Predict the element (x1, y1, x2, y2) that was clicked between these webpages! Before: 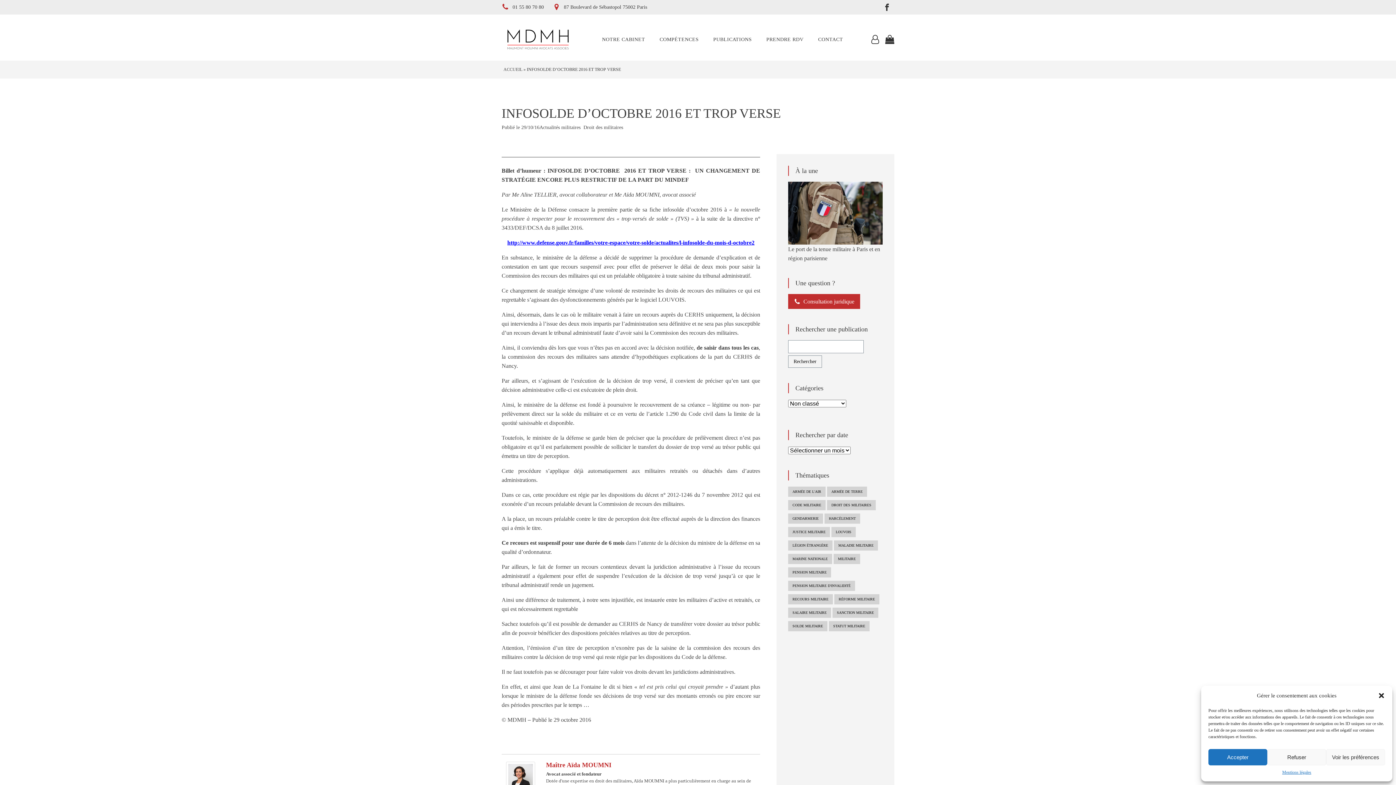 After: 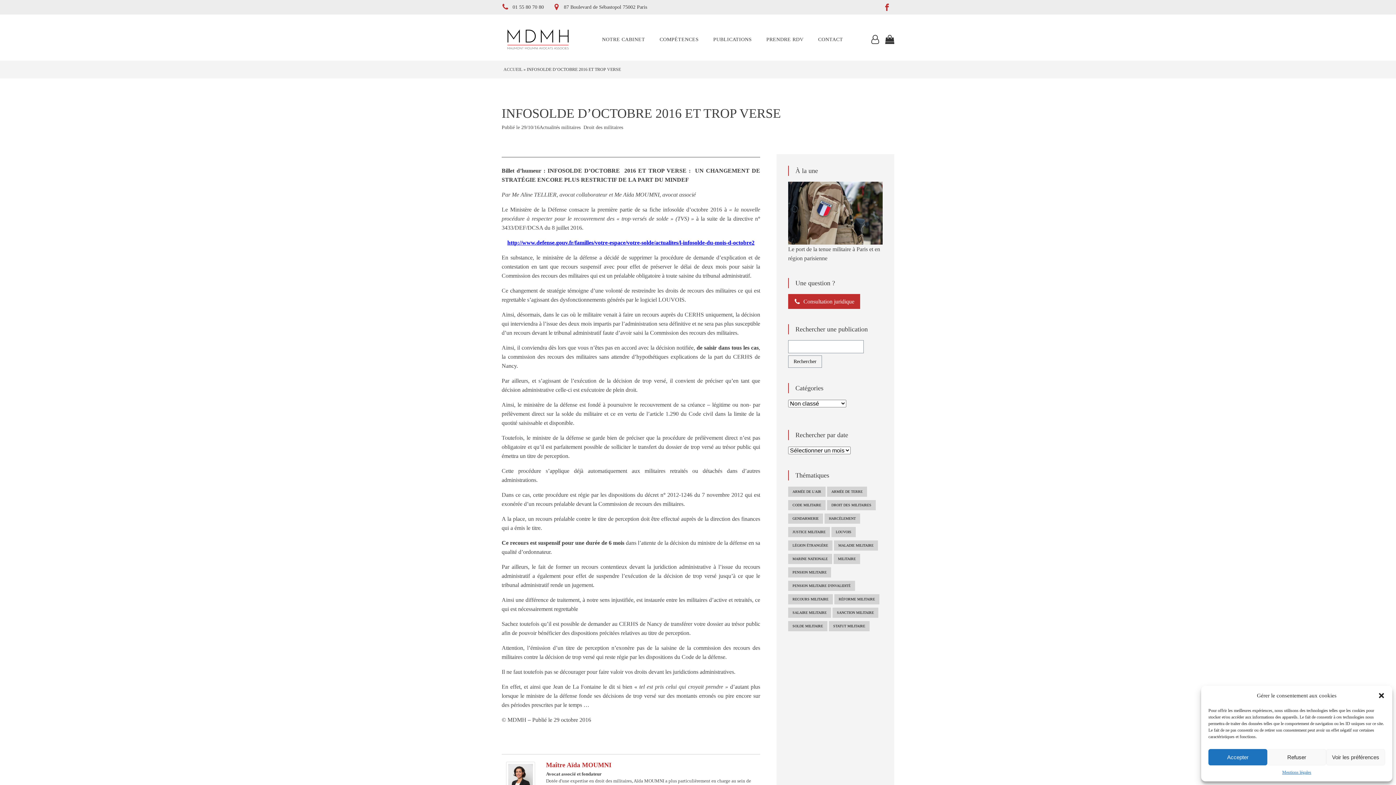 Action: bbox: (880, 0, 894, 14)